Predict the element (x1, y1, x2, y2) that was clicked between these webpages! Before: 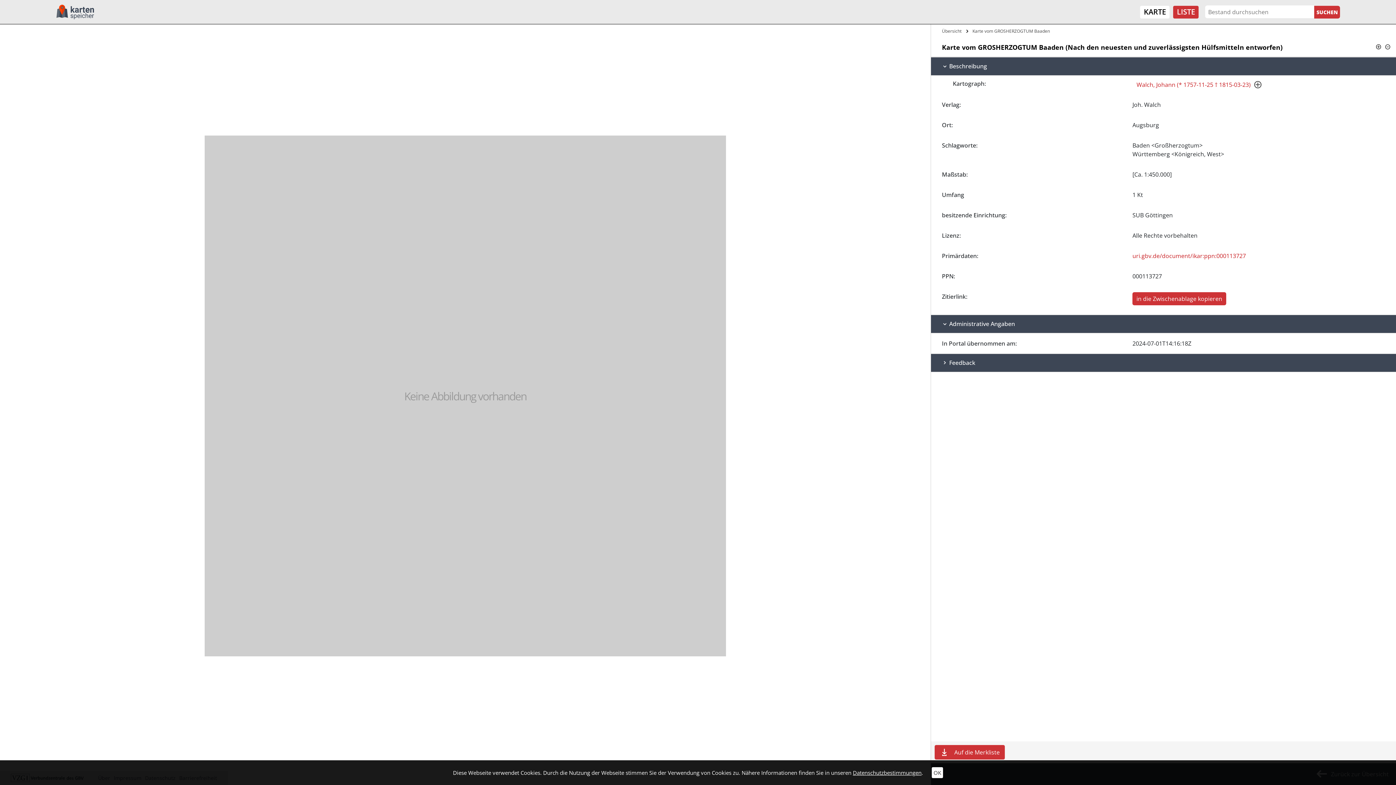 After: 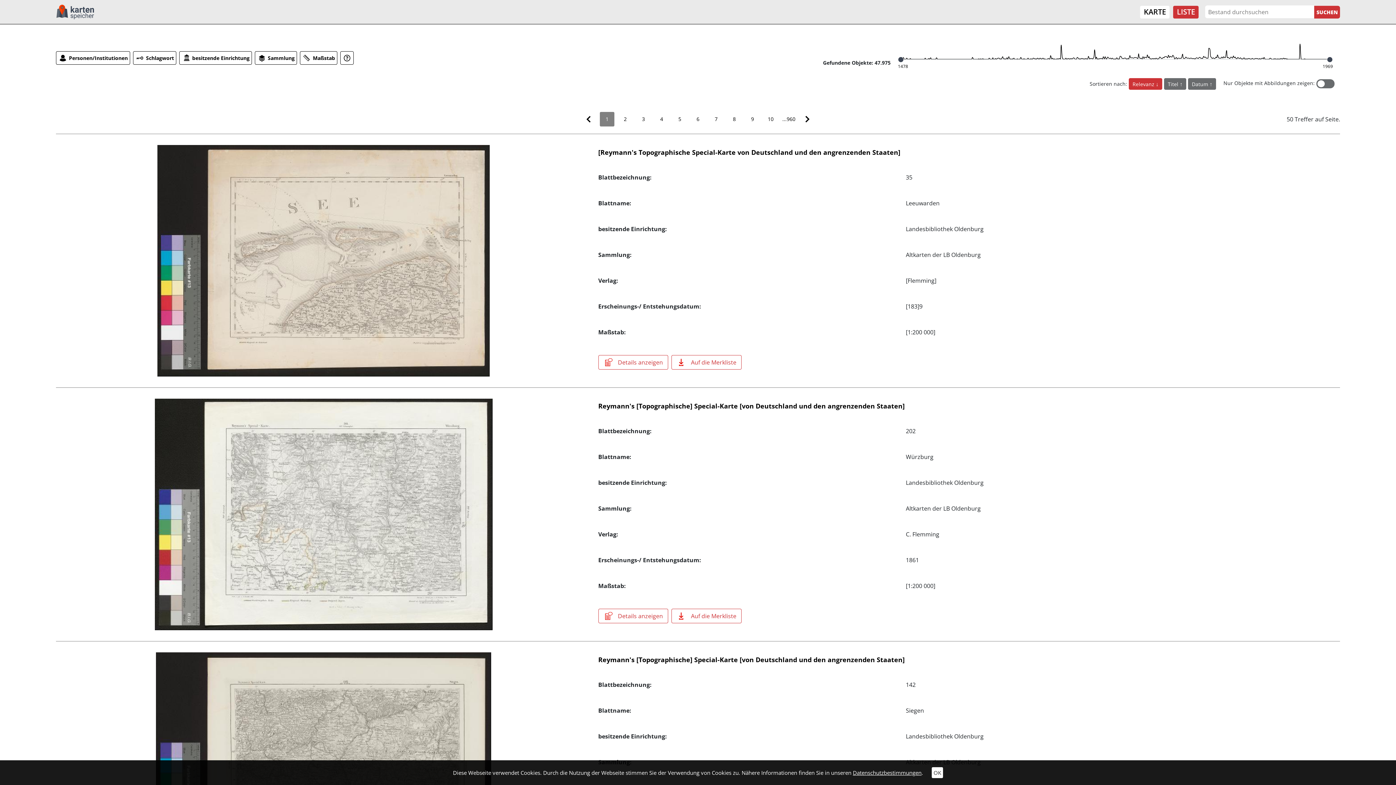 Action: bbox: (940, 26, 964, 36) label: Übersicht